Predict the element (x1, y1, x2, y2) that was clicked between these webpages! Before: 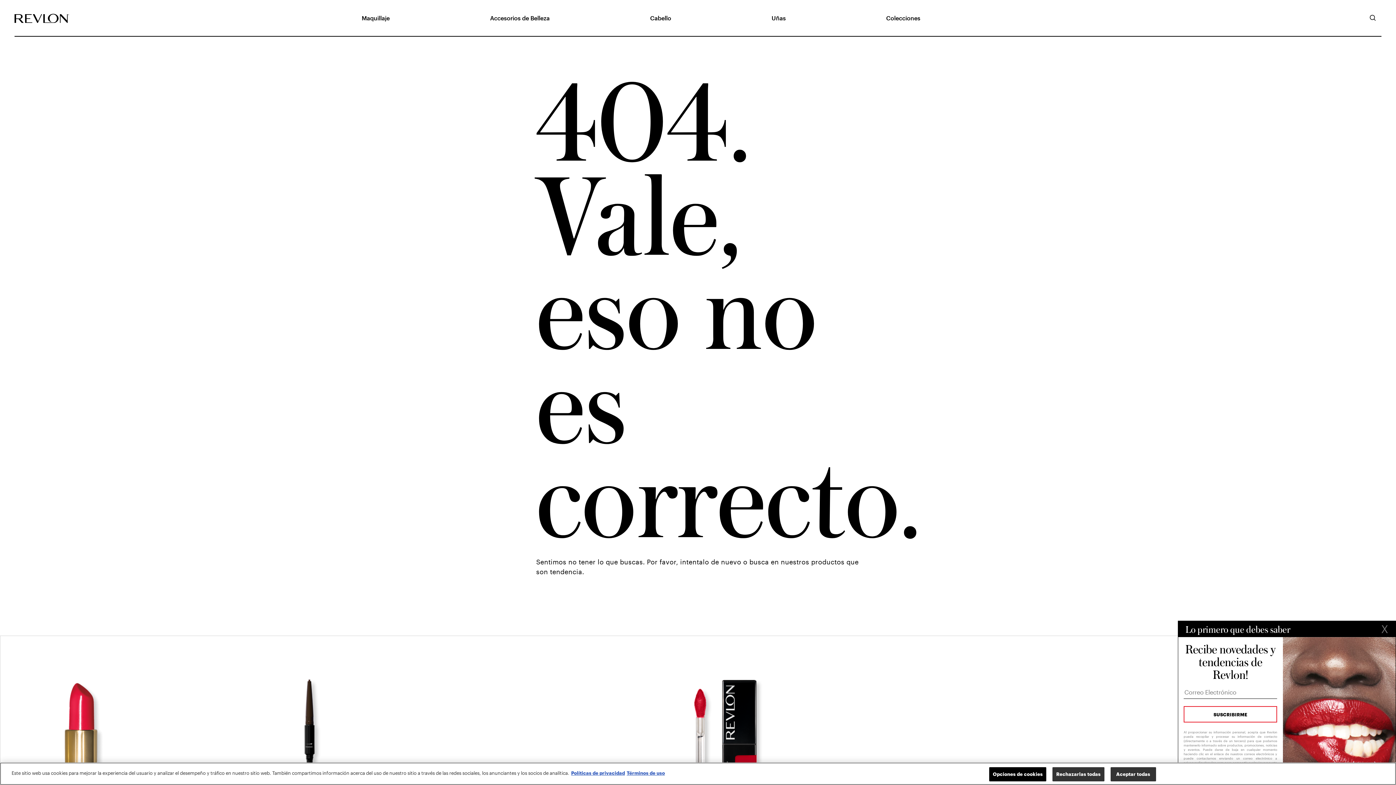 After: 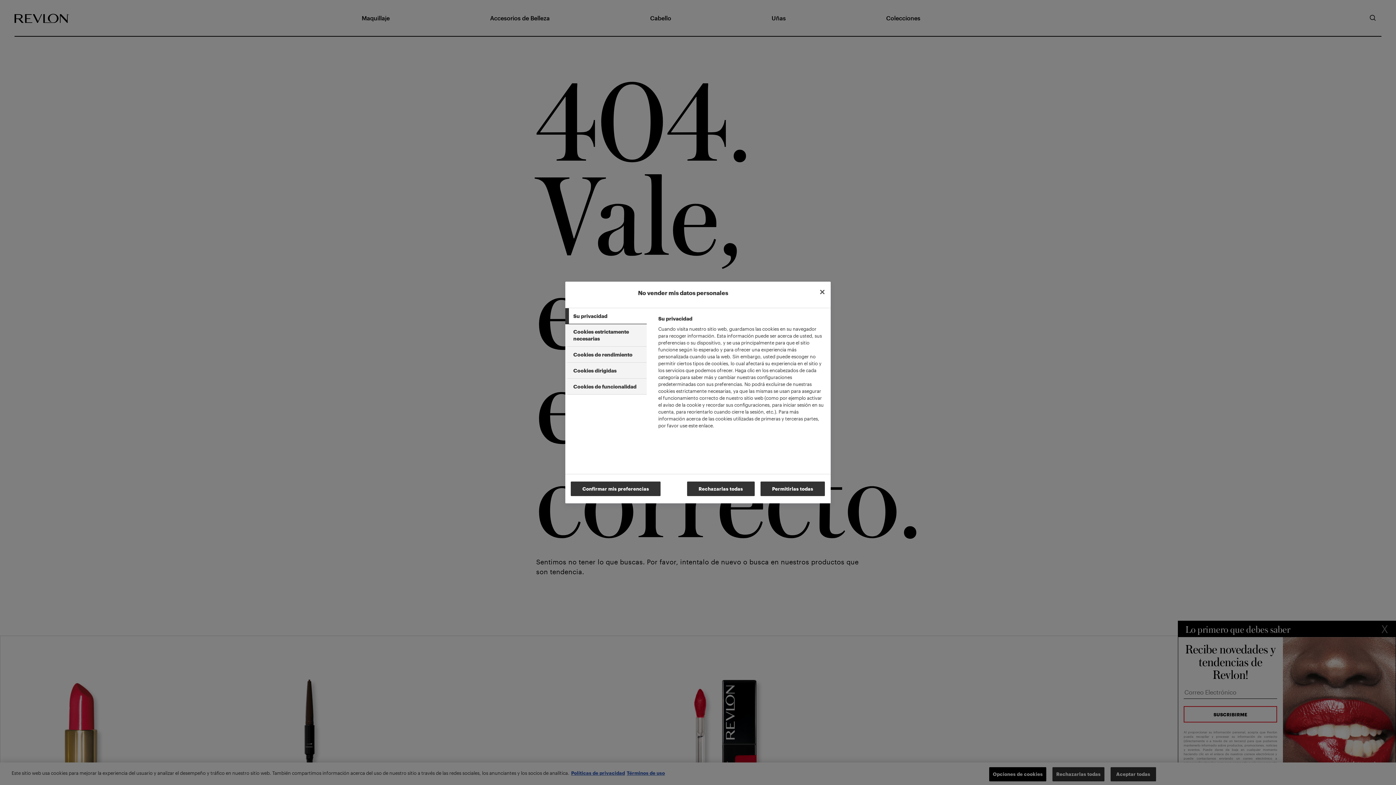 Action: bbox: (989, 767, 1046, 781) label: Opciones de cookies